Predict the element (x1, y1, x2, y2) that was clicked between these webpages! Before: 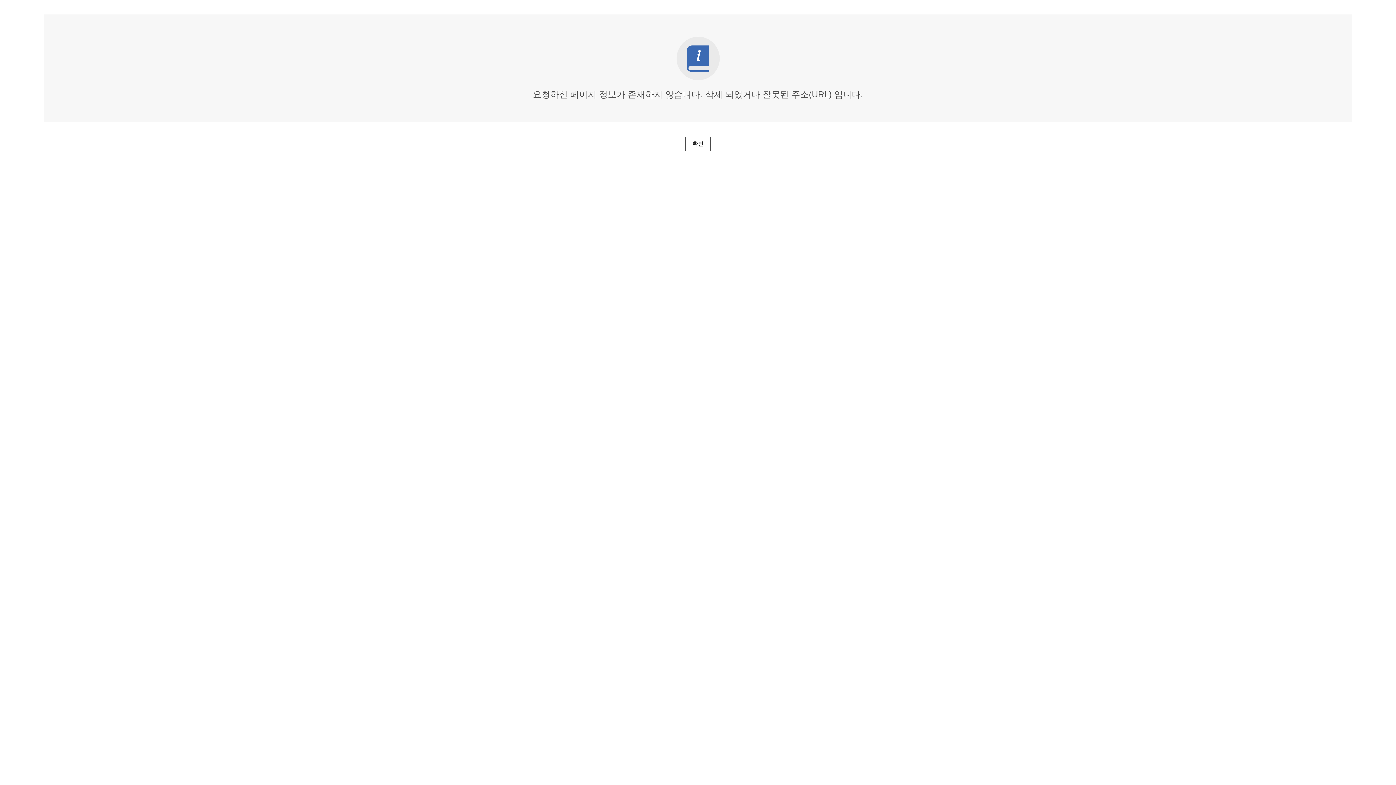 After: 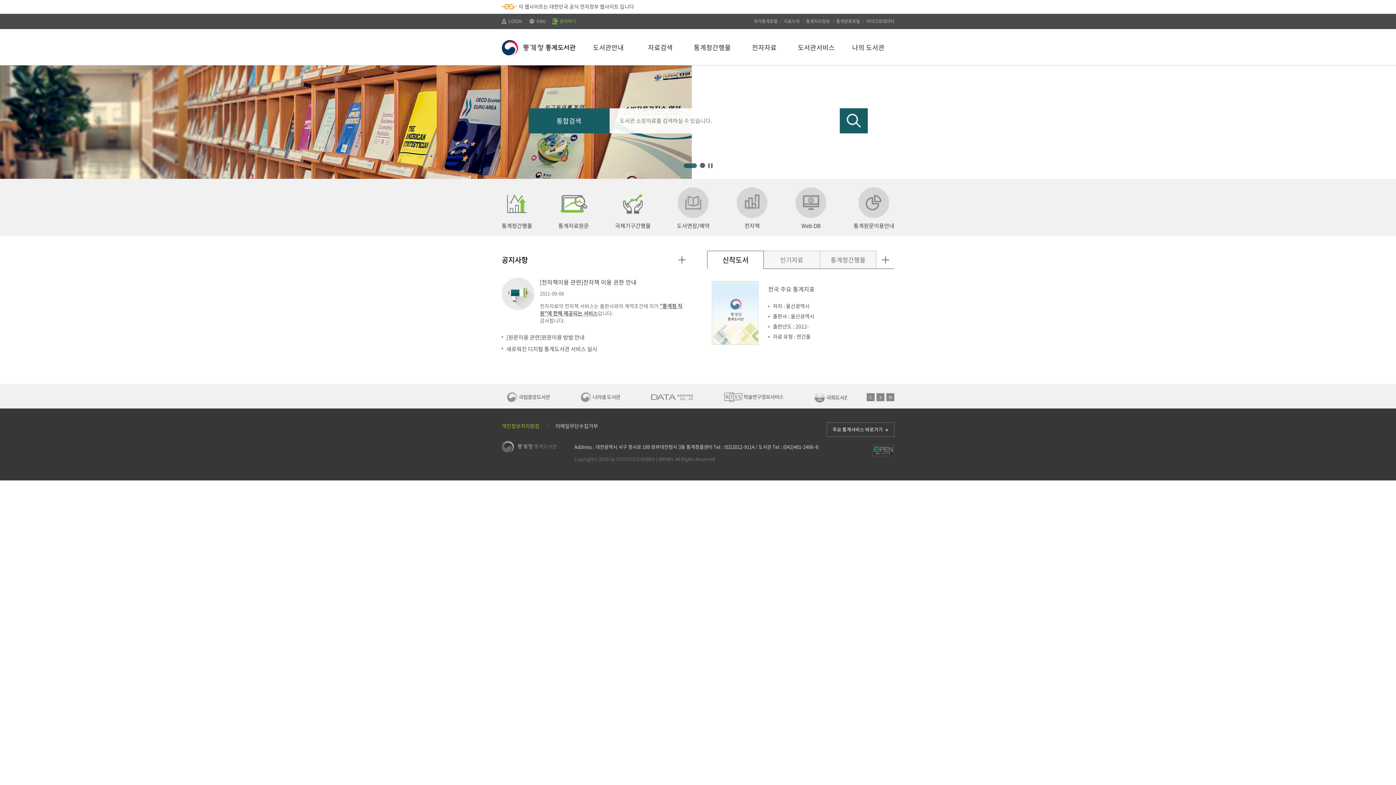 Action: bbox: (685, 136, 710, 151) label: 확인